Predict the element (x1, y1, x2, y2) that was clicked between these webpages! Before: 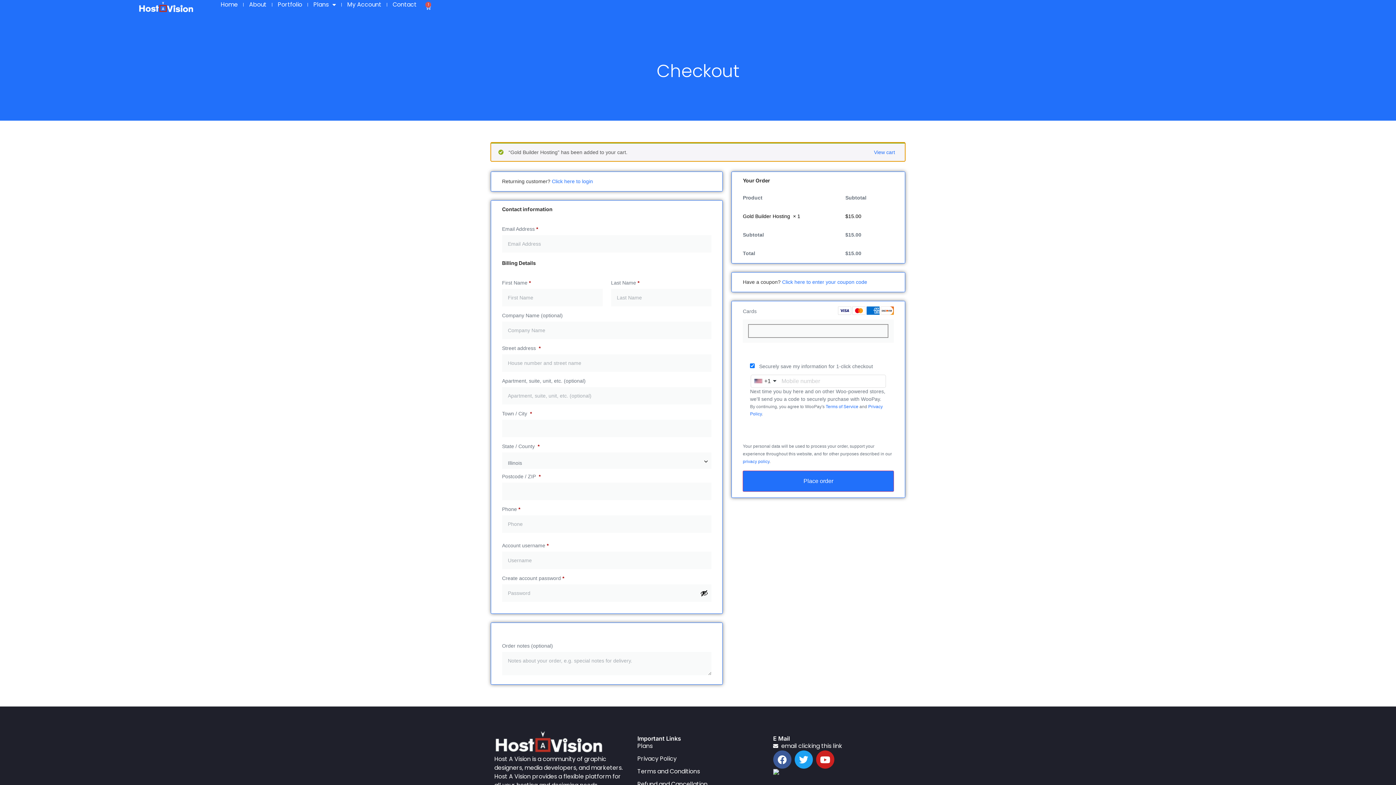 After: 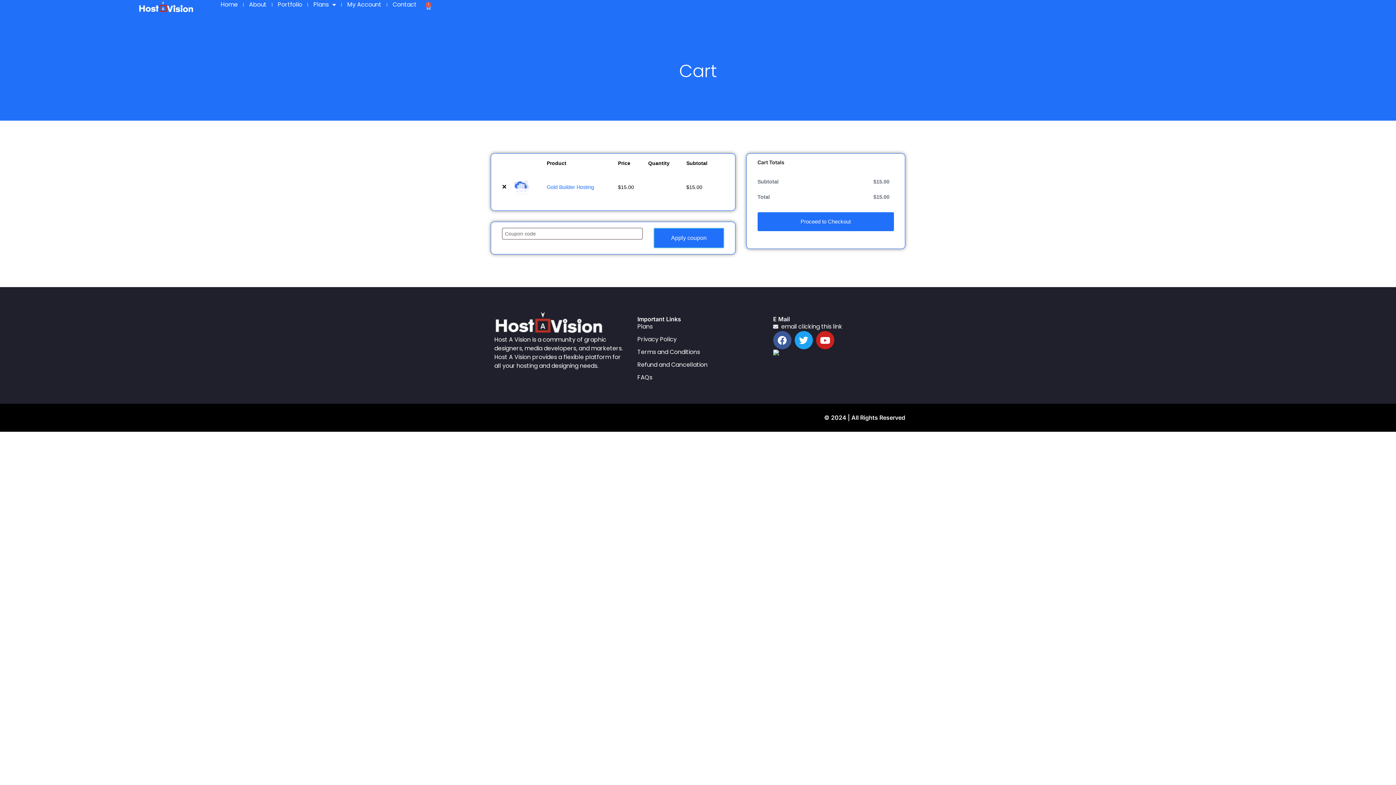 Action: bbox: (874, 148, 895, 156) label: View cart